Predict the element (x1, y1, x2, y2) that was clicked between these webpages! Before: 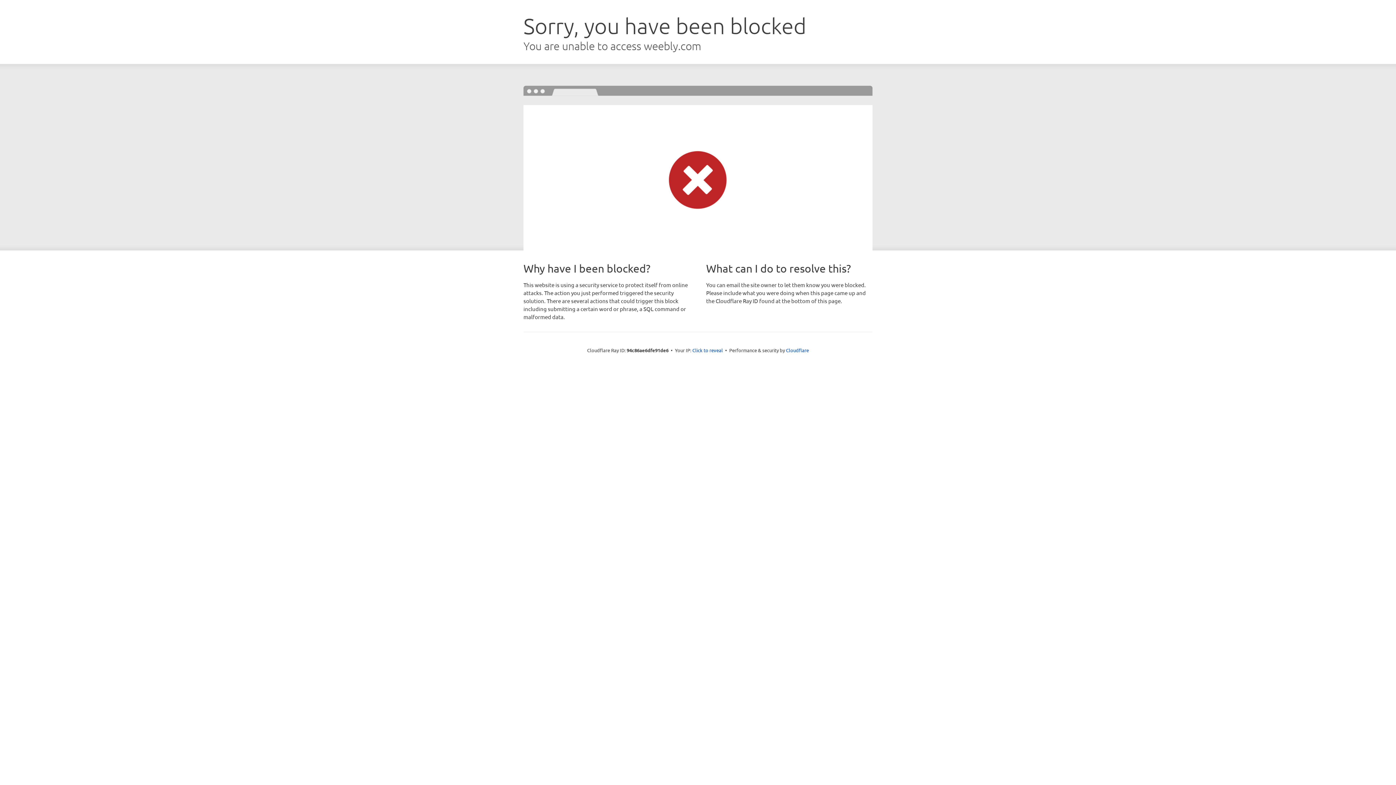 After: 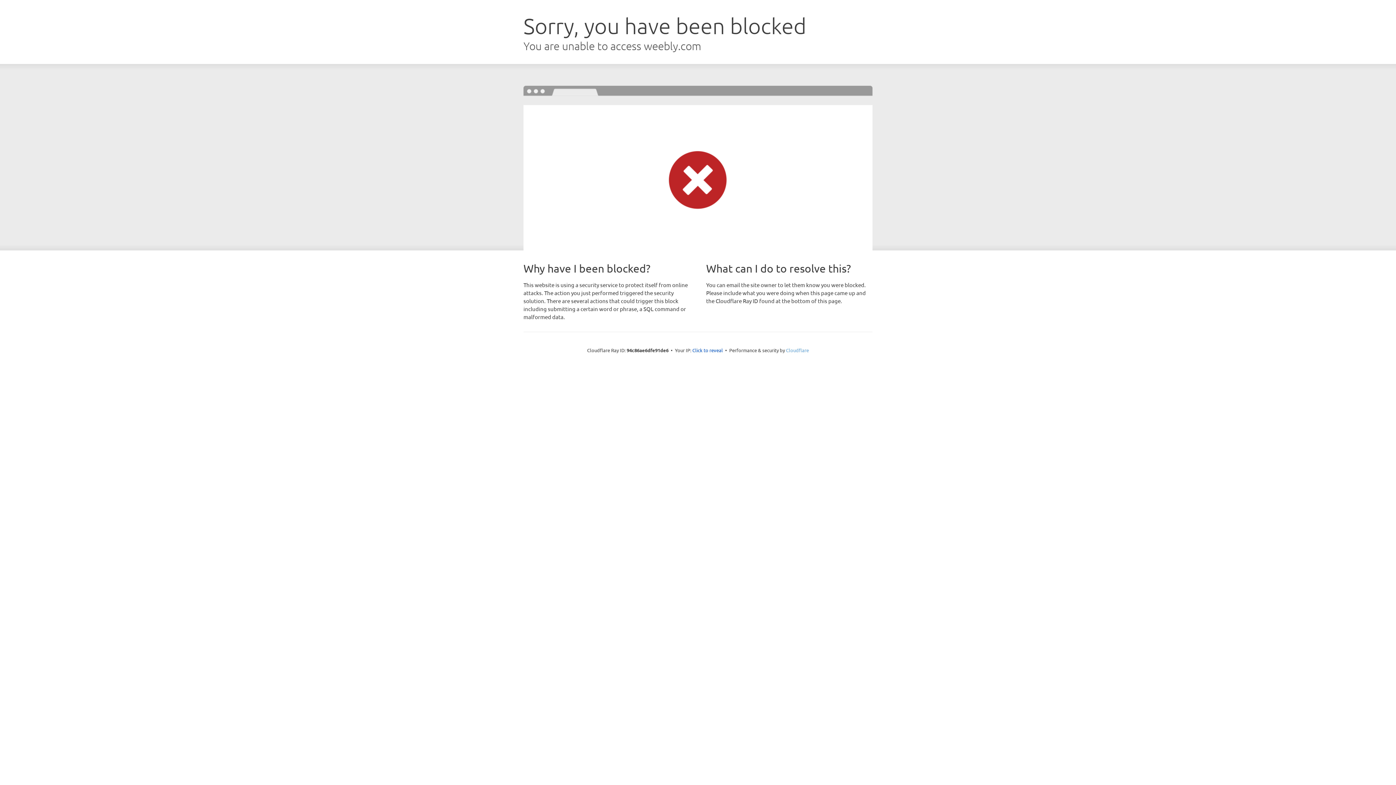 Action: bbox: (786, 347, 809, 353) label: Cloudflare